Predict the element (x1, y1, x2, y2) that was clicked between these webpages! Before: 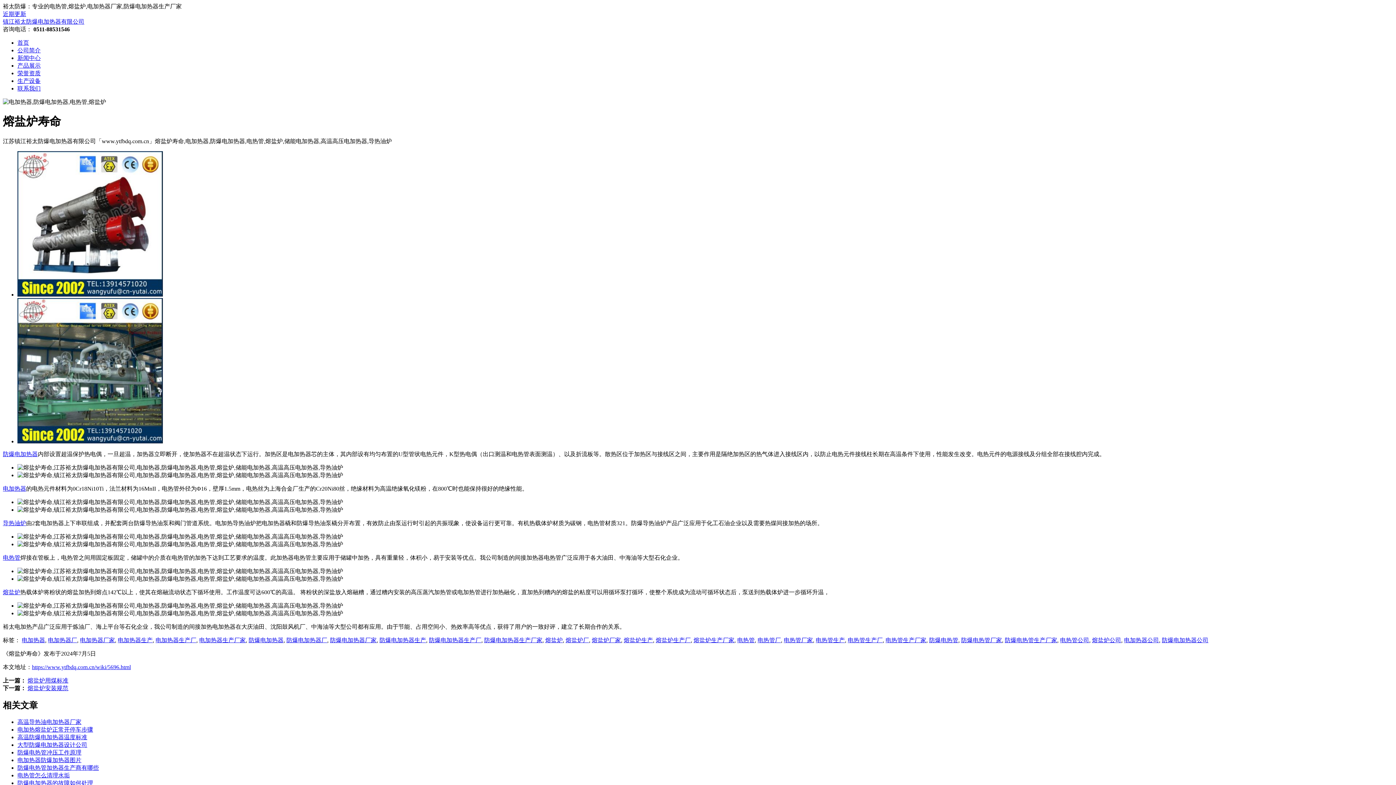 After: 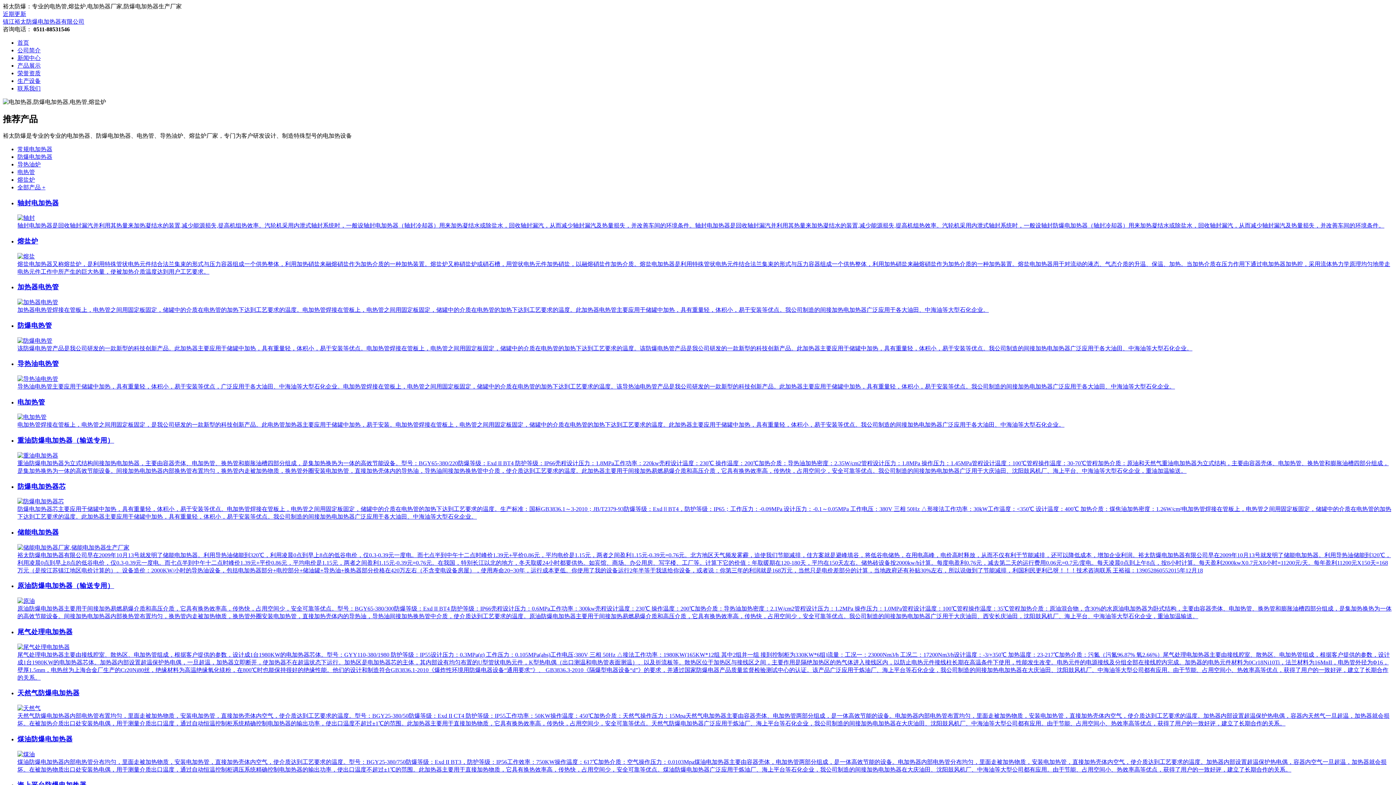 Action: label: 防爆电加热器生产厂家 bbox: (484, 637, 542, 643)